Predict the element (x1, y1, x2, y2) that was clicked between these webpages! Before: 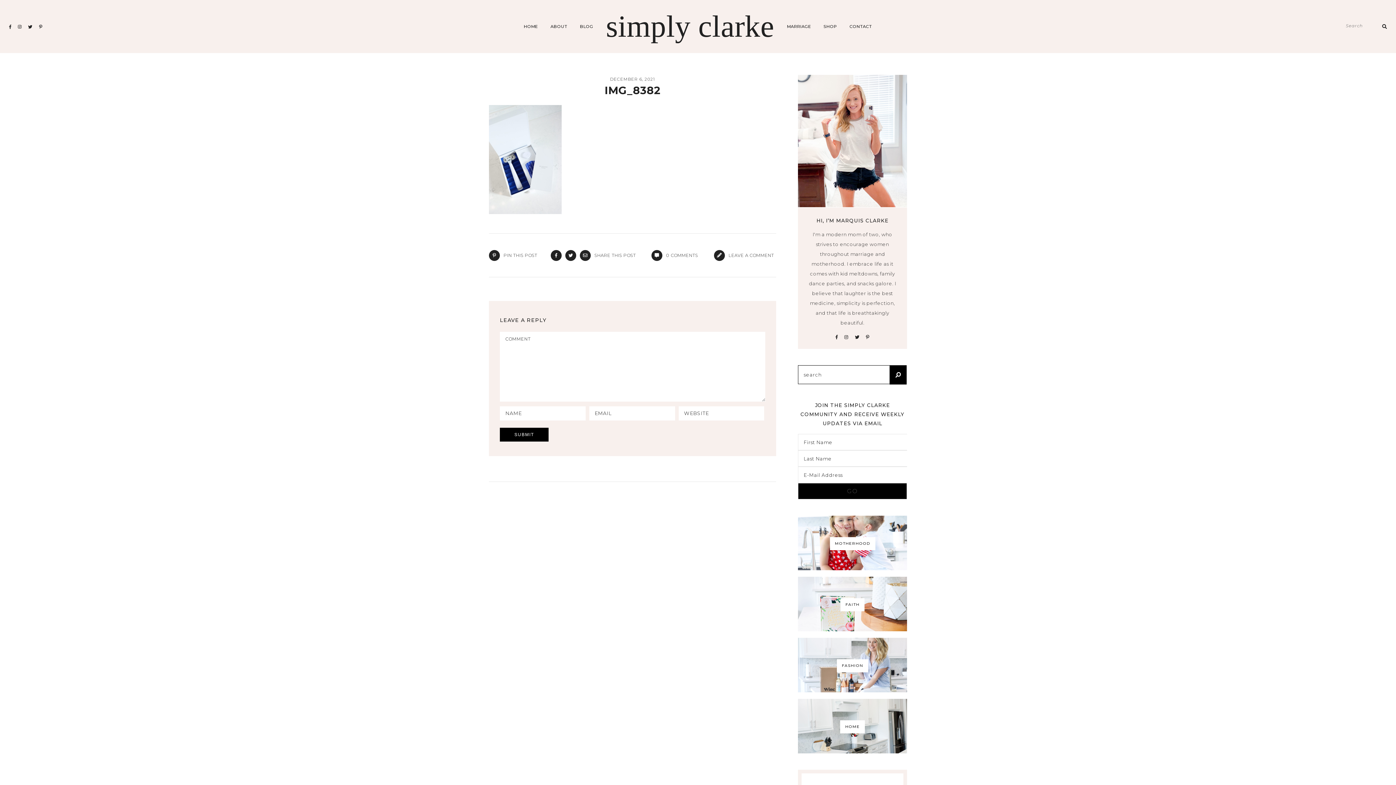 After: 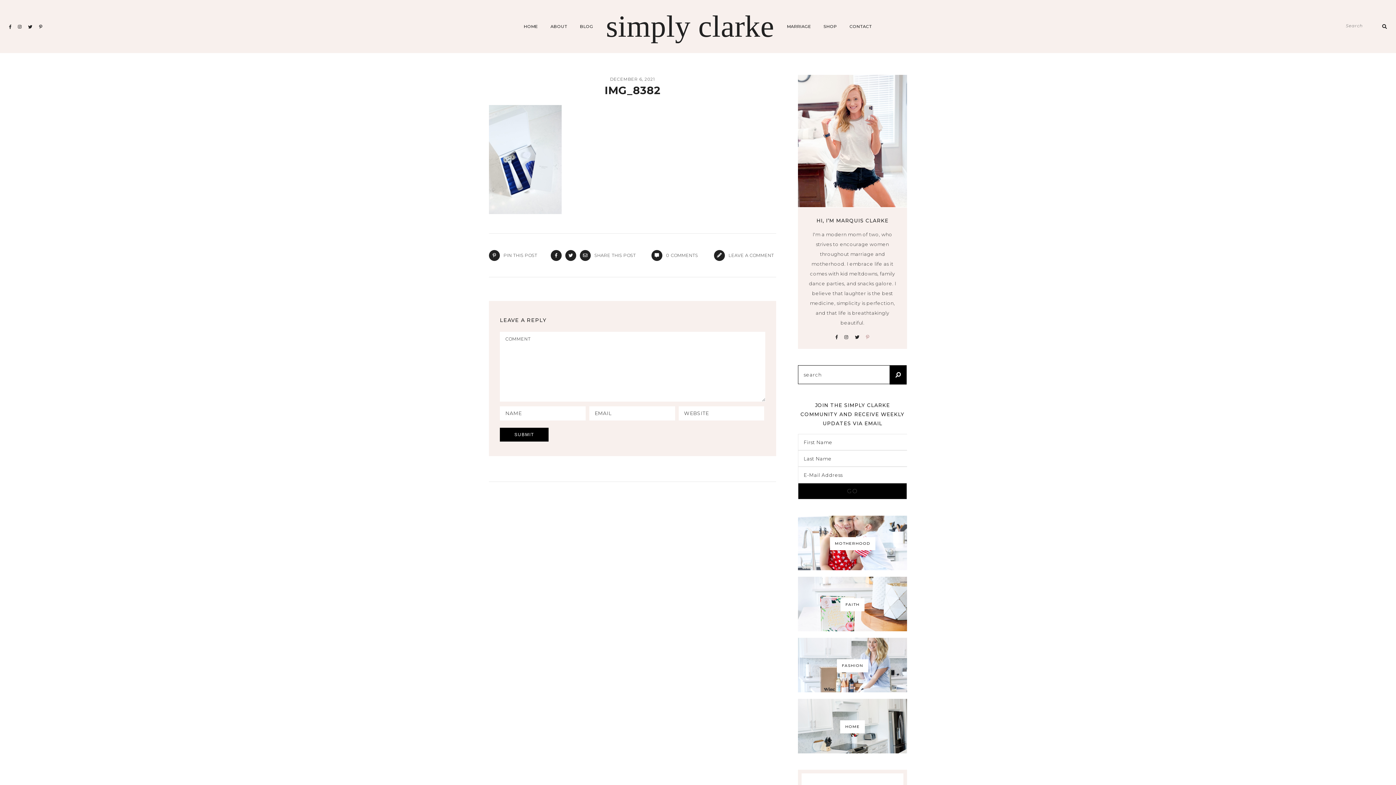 Action: bbox: (866, 334, 869, 340)